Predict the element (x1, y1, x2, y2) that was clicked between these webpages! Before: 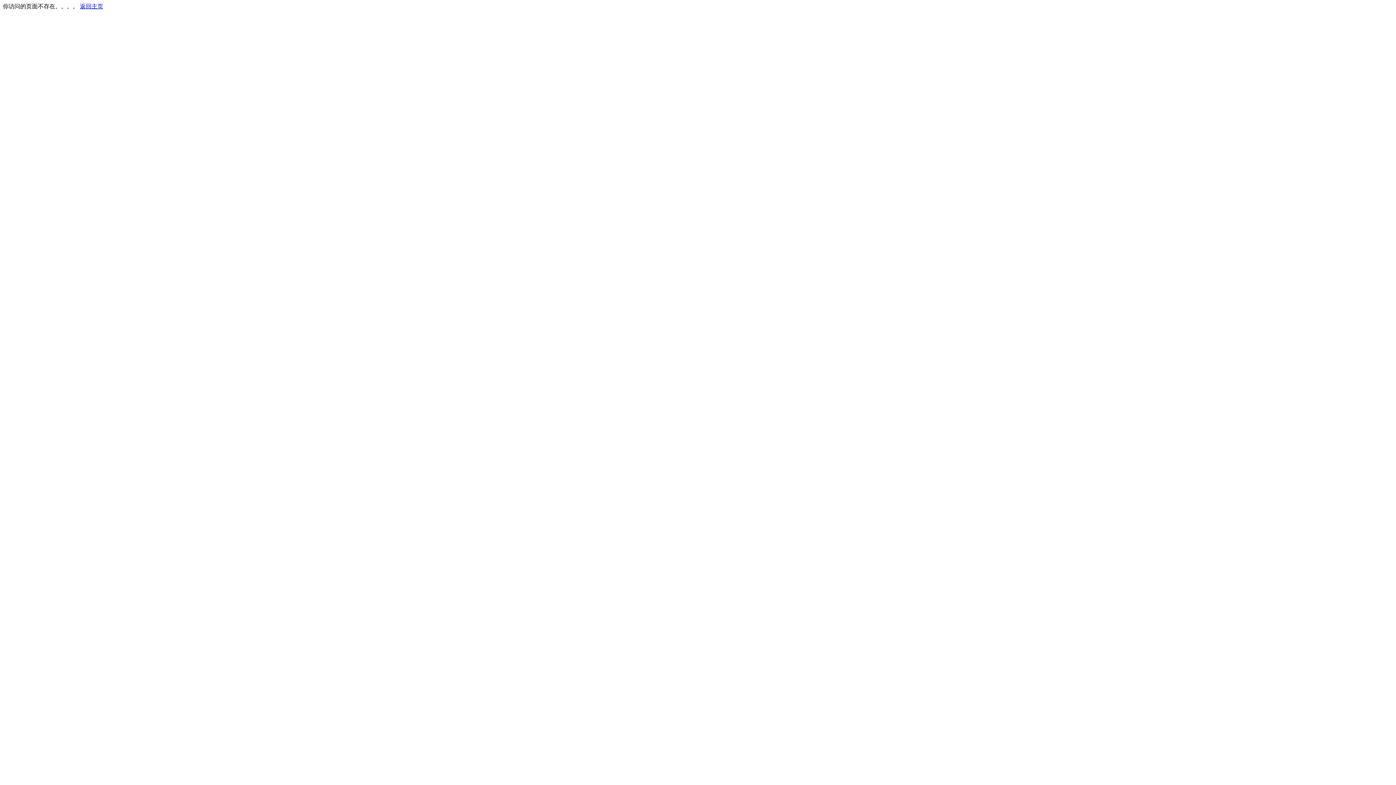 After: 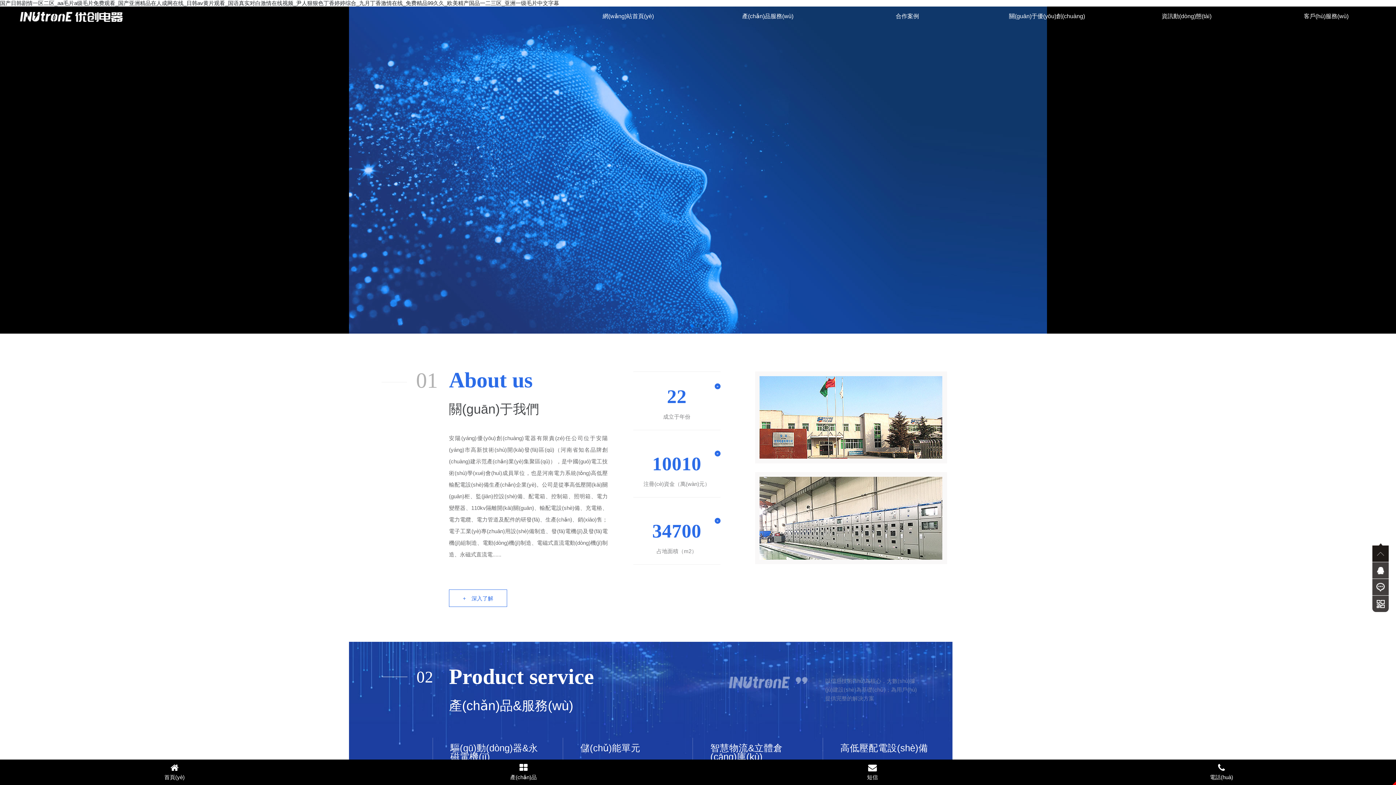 Action: label: 返回主页 bbox: (80, 3, 103, 9)